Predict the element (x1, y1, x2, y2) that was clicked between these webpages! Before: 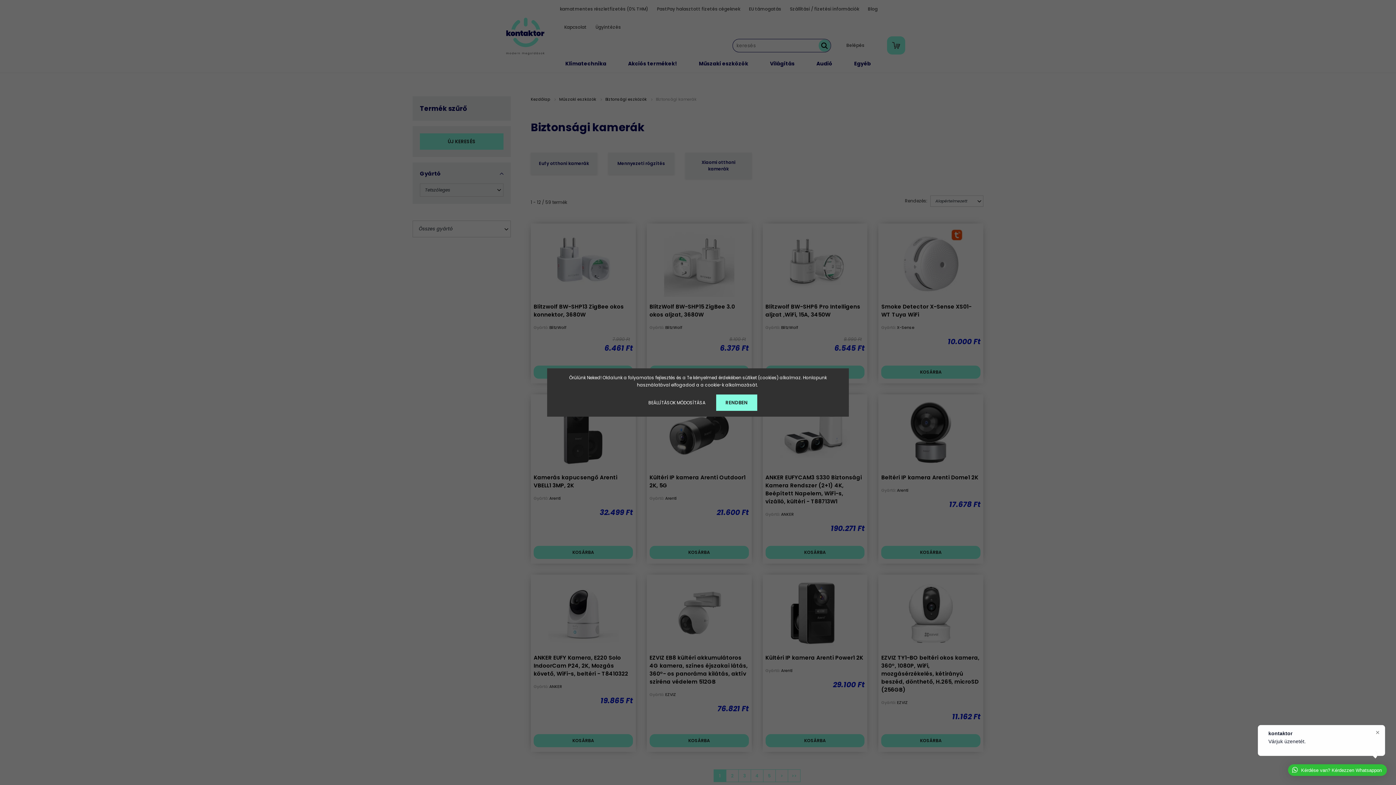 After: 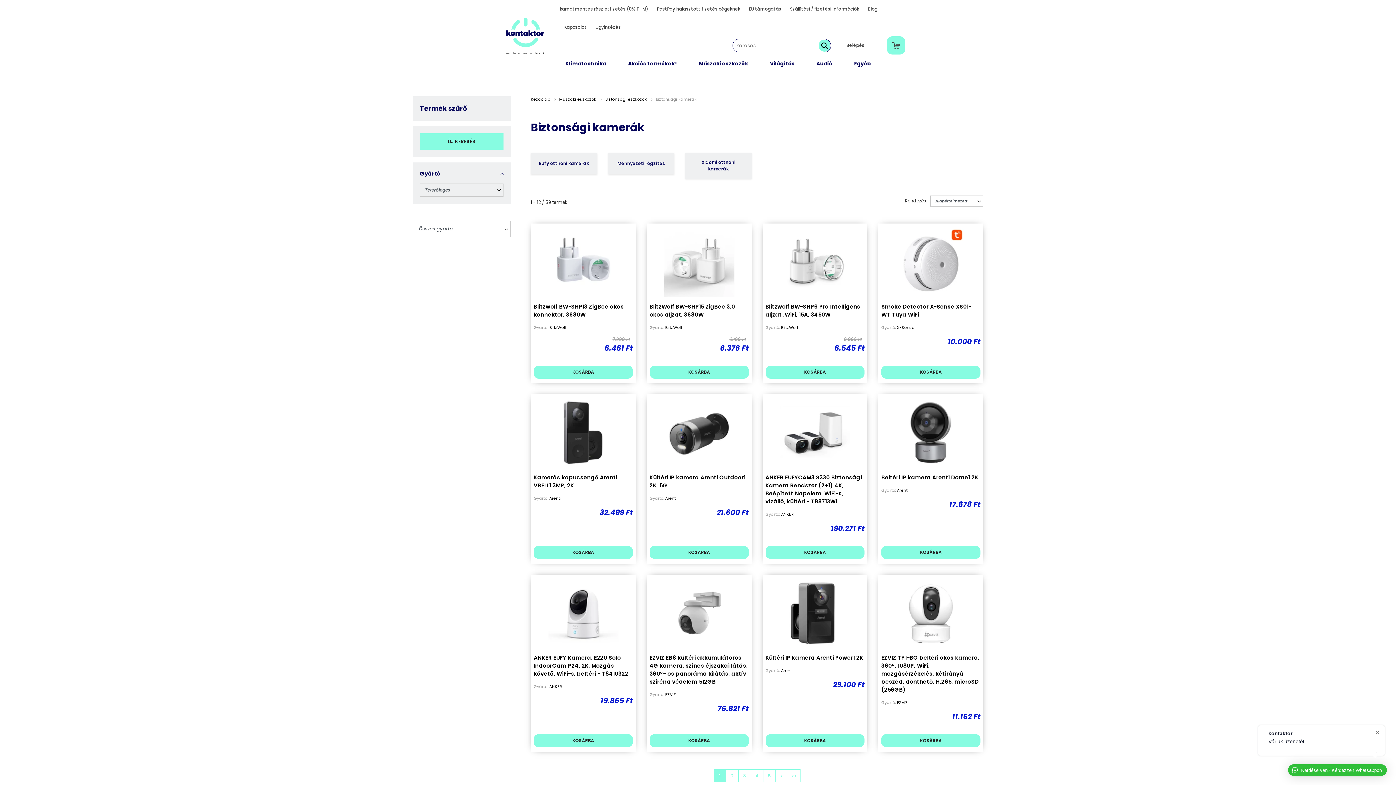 Action: label: RENDBEN bbox: (716, 394, 757, 411)